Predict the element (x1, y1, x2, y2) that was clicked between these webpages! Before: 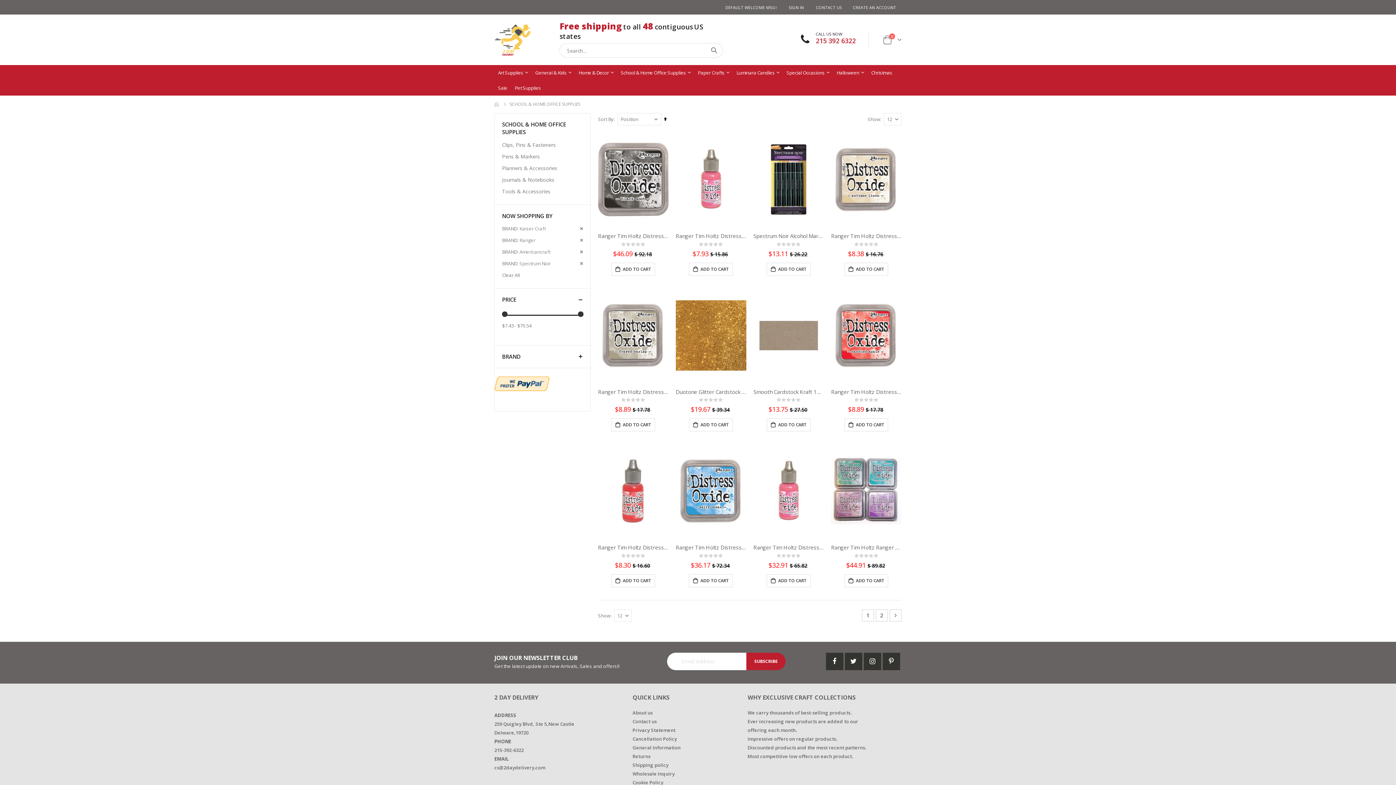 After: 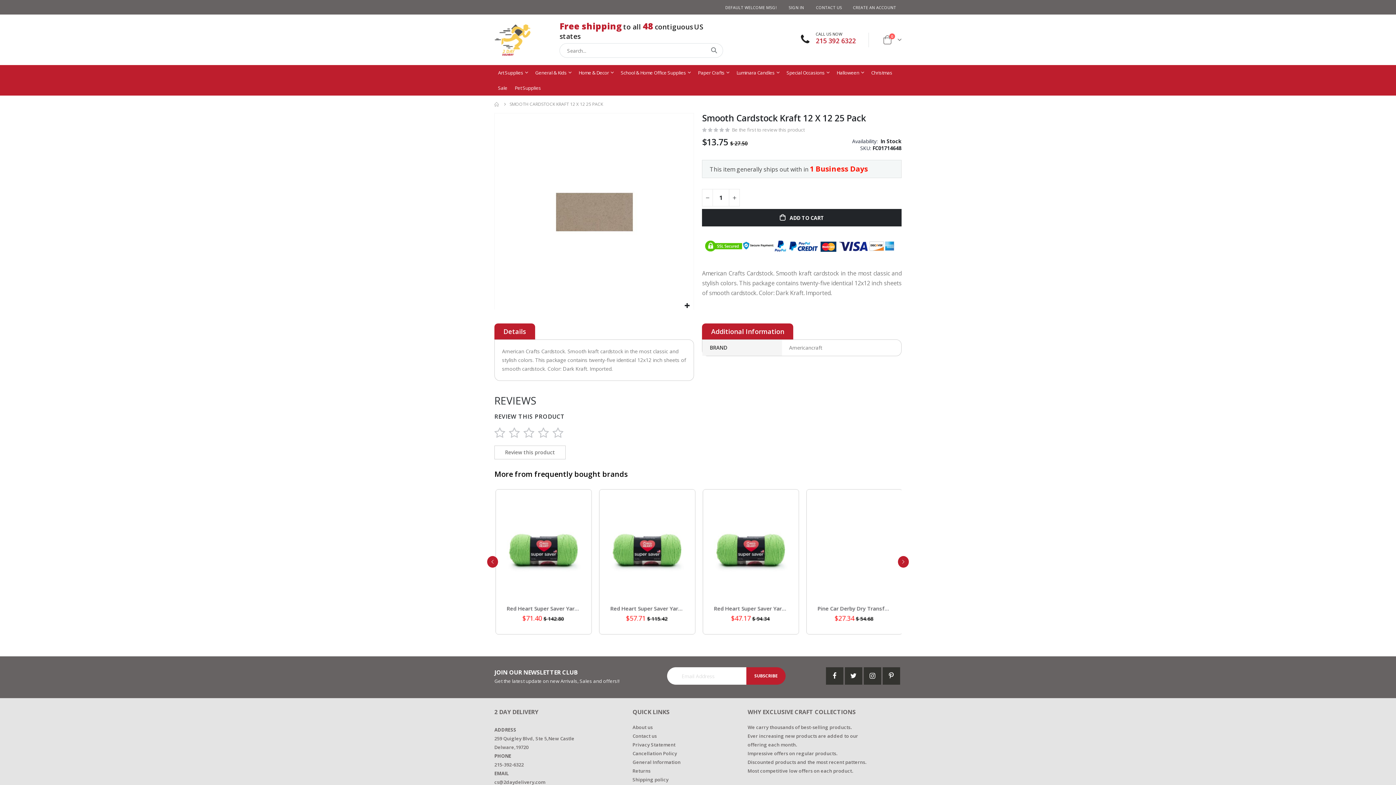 Action: label: Smooth Cardstock Kraft 12 X 12 25 Pack bbox: (753, 388, 824, 395)